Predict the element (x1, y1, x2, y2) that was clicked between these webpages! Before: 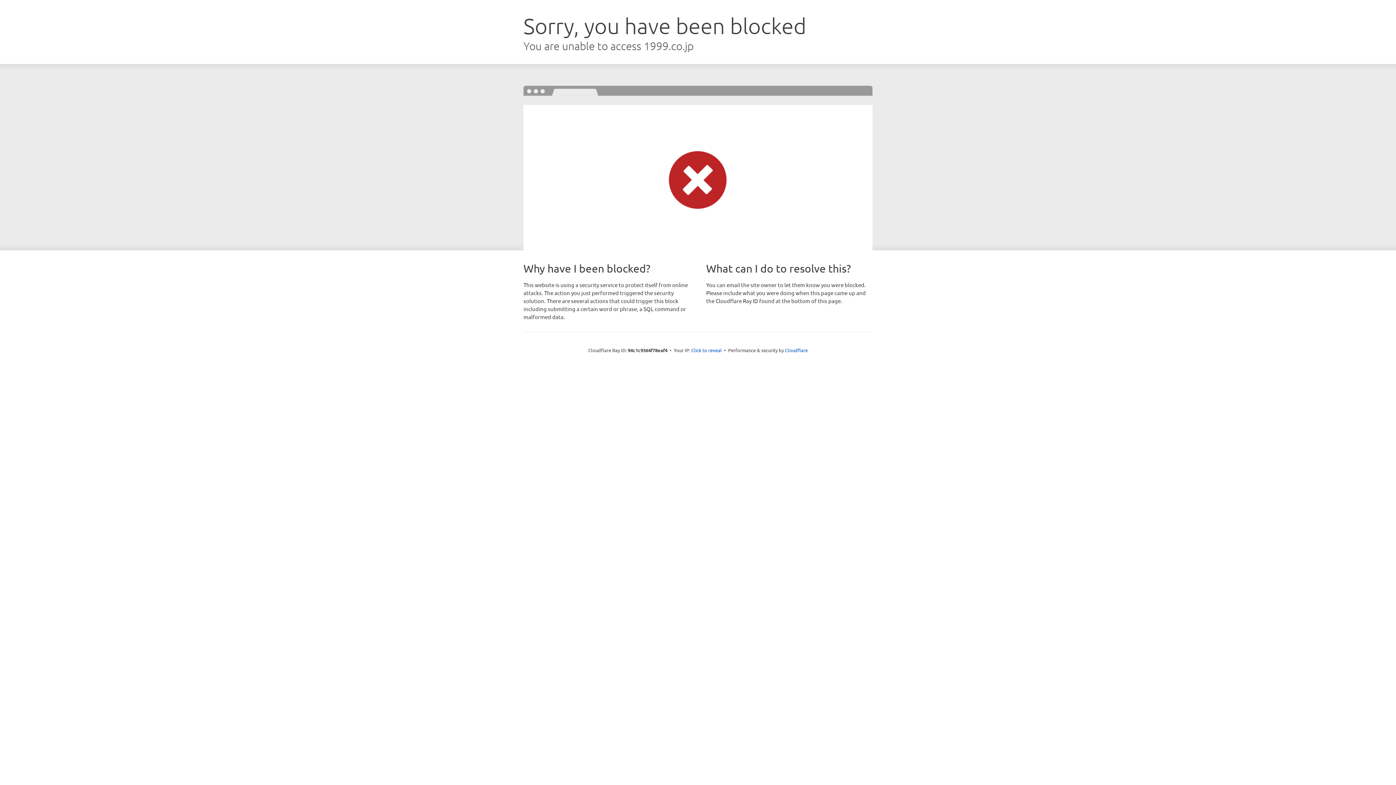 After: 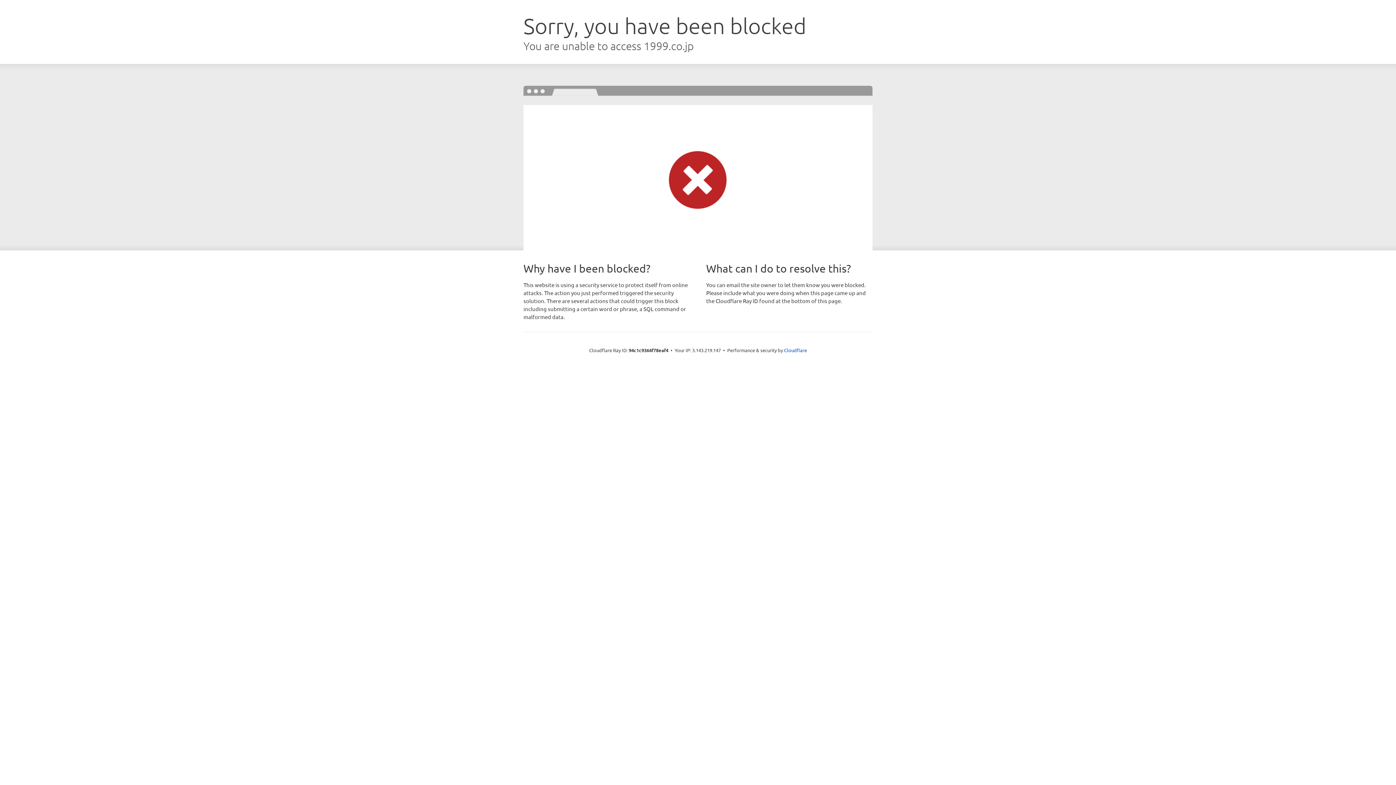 Action: label: Click to reveal bbox: (691, 346, 722, 353)